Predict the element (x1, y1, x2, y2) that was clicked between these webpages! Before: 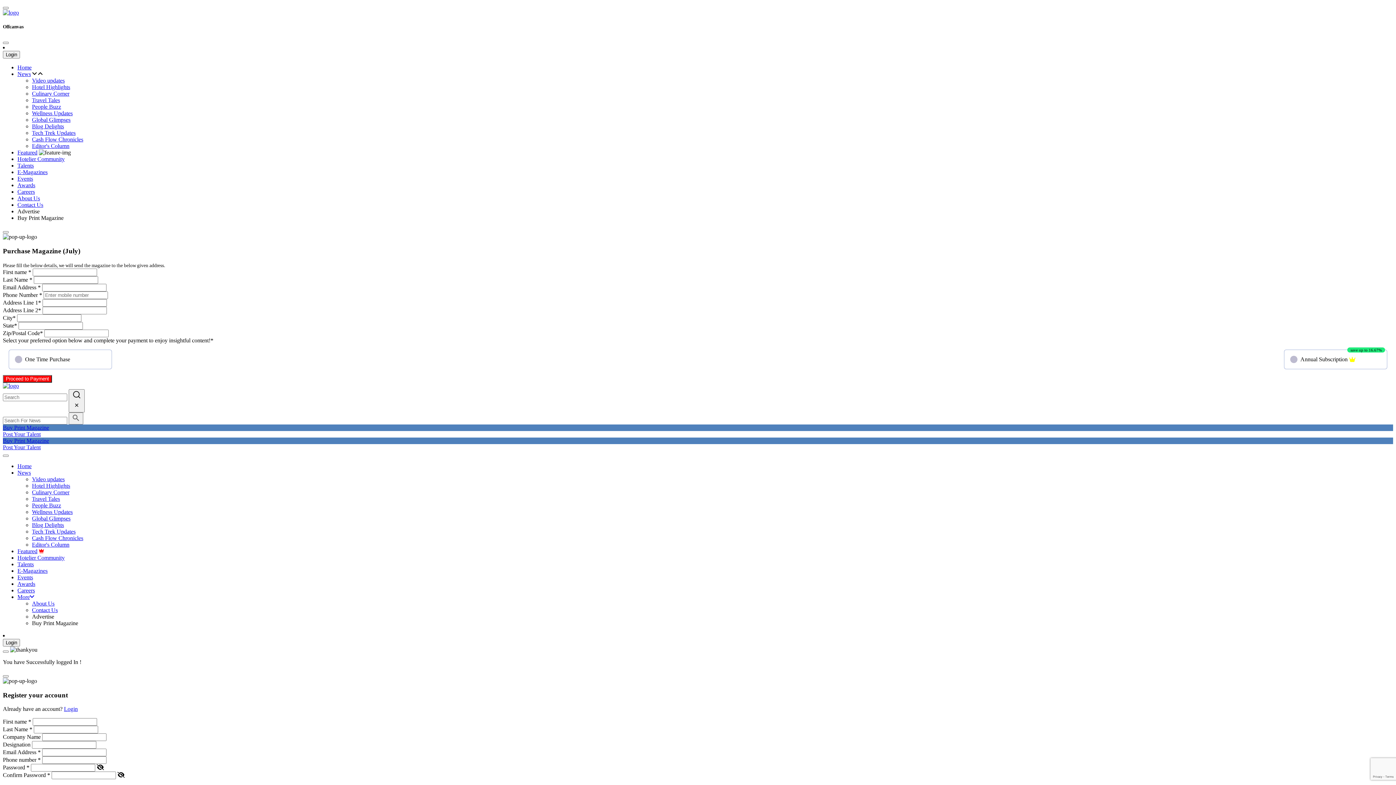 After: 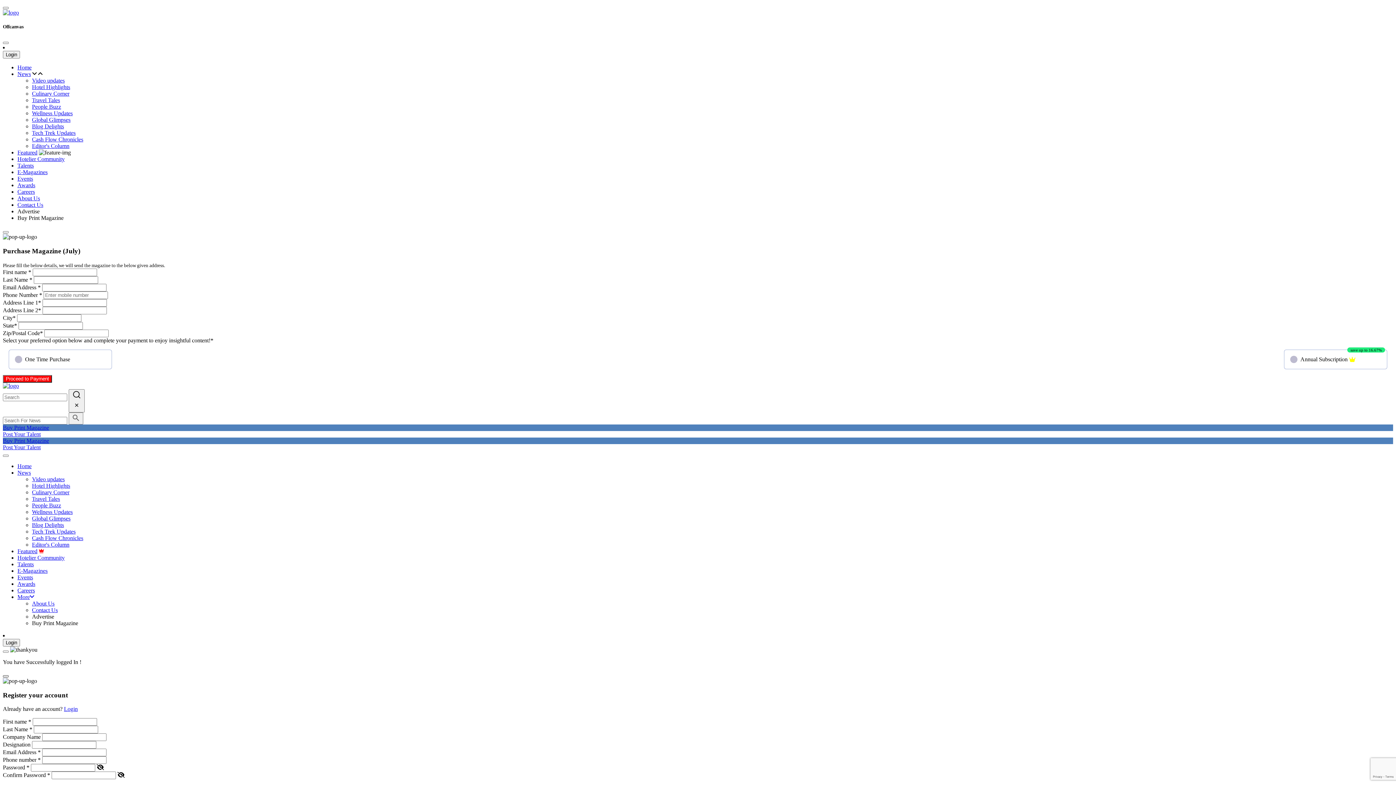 Action: bbox: (2, 675, 8, 677) label: Close